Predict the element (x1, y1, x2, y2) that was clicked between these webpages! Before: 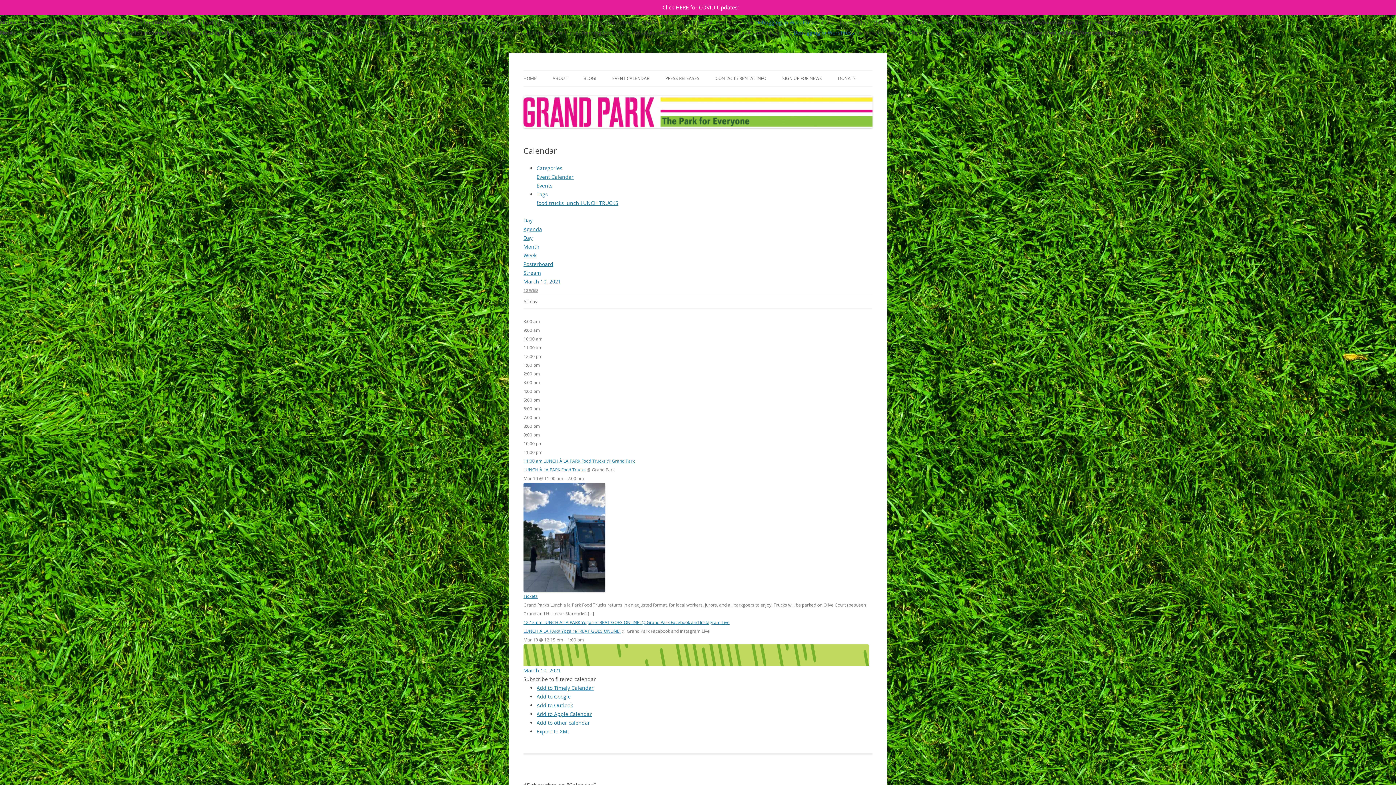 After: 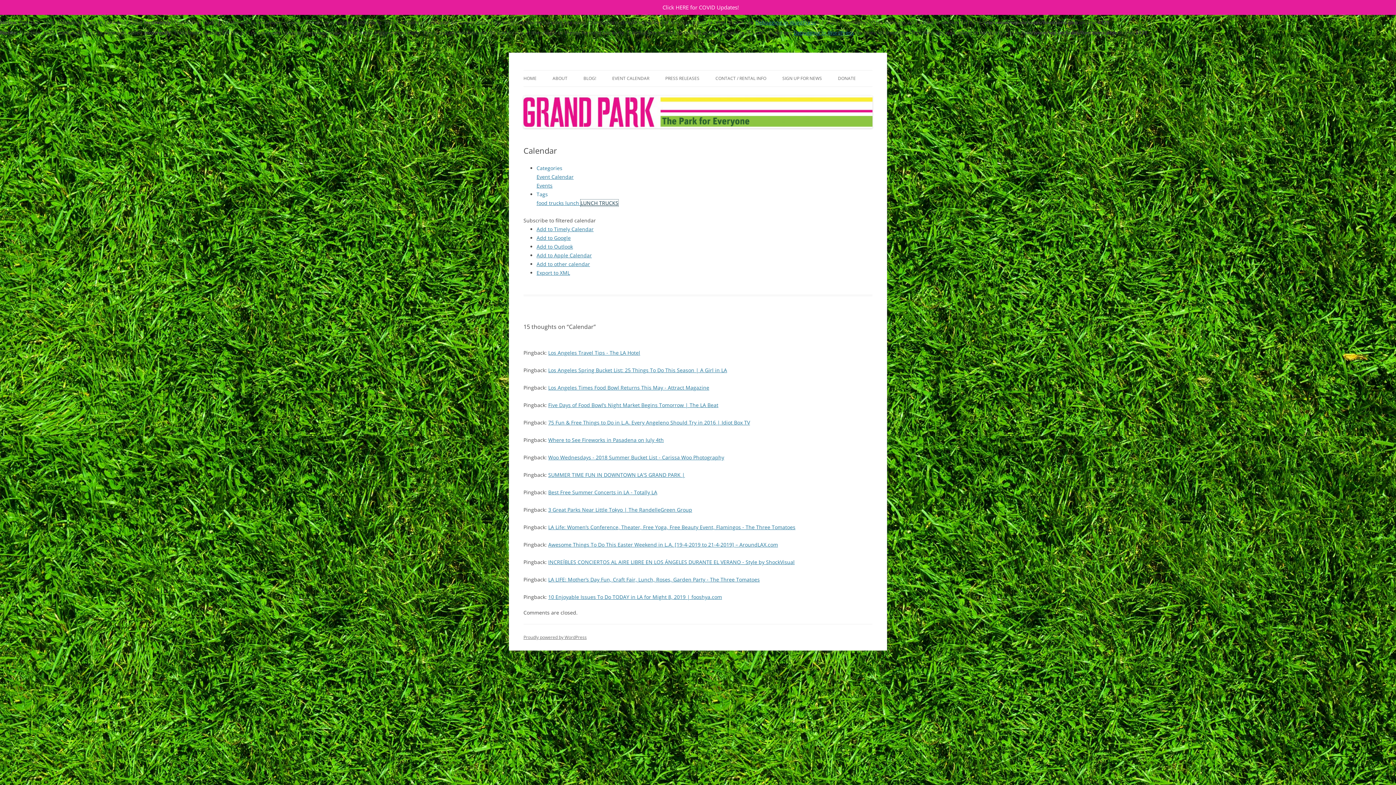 Action: label: LUNCH TRUCKS bbox: (580, 199, 618, 206)